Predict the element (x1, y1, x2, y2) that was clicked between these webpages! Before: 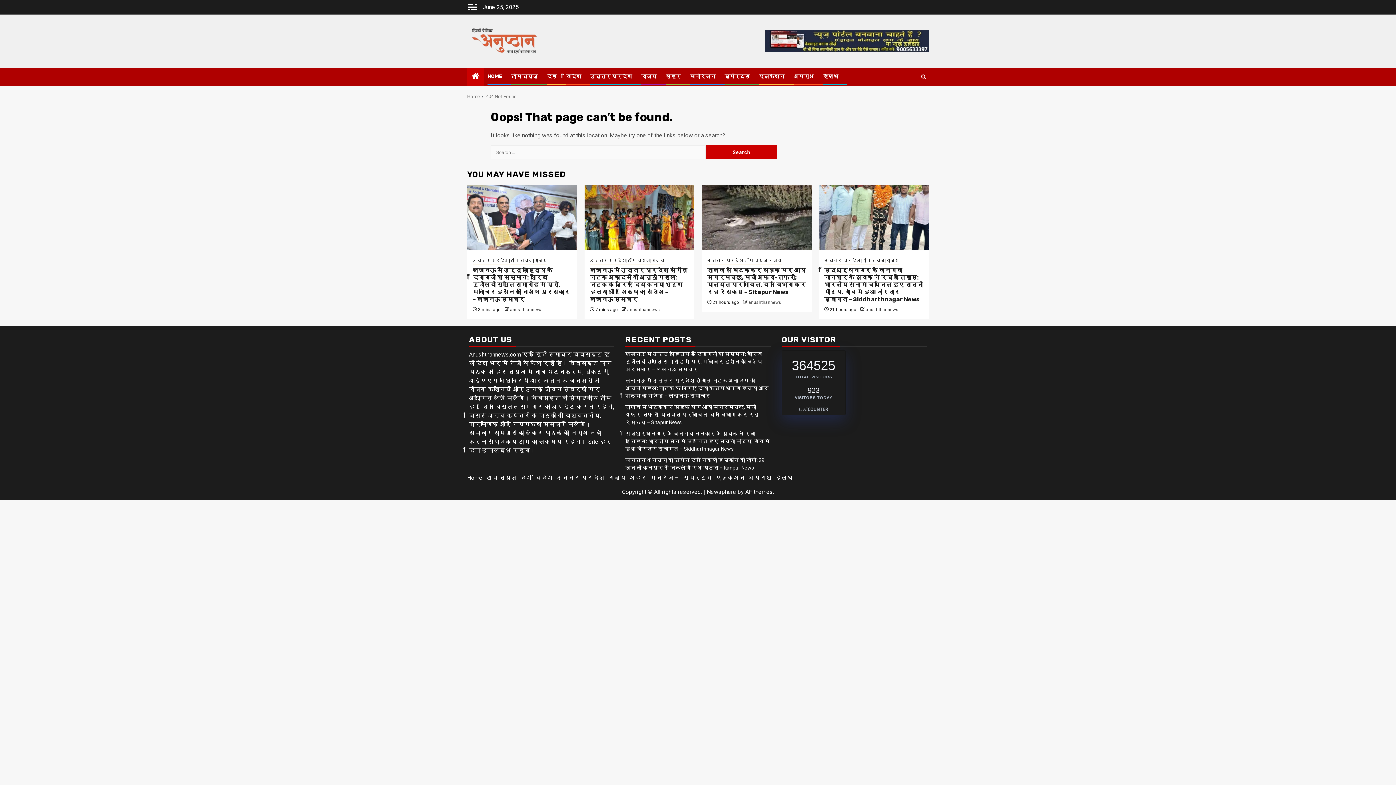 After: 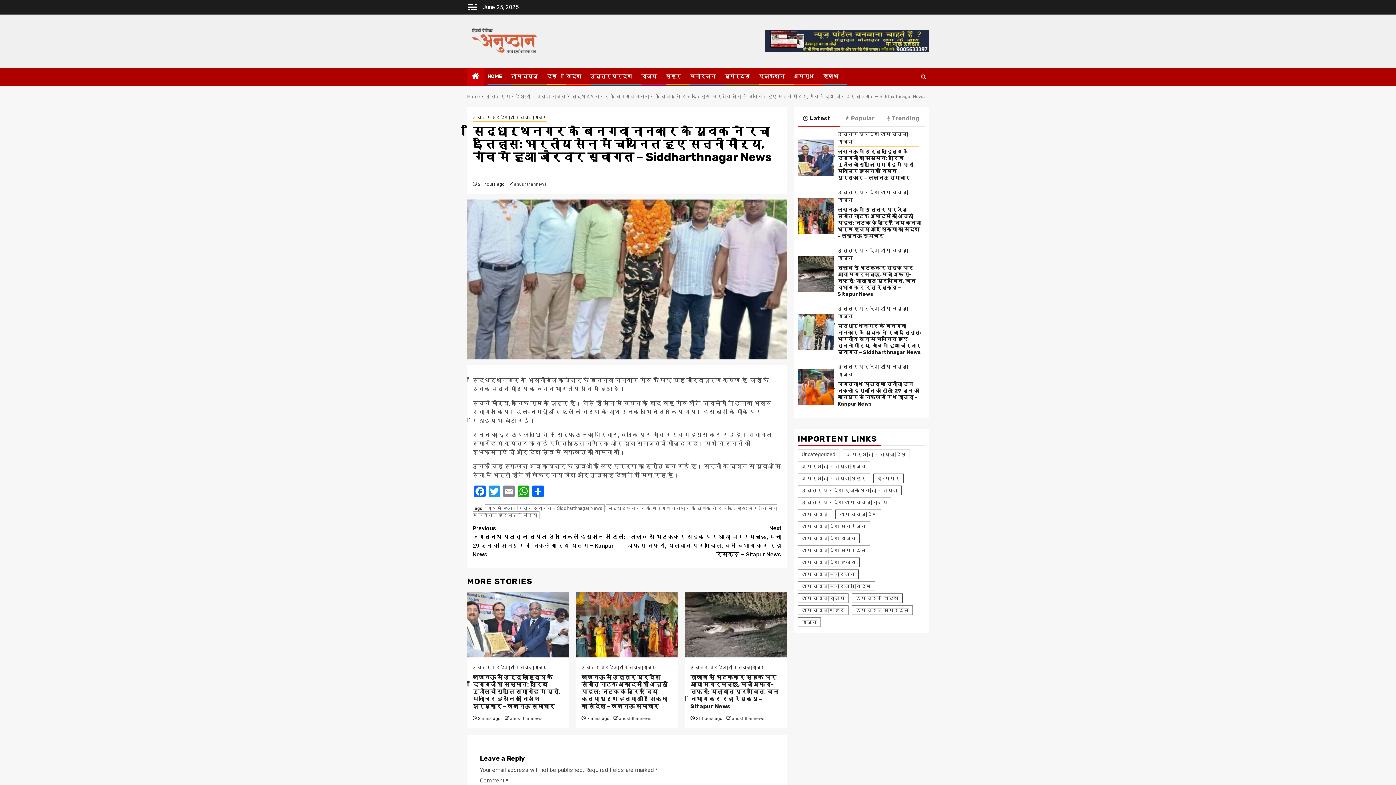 Action: label: सिद्धार्थनगर के बनगवा नानकार के युवक ने रचा इतिहास: भारतीय सेना में चयनित हुए सन्नी मौर्या, गांव में हुआ जोरदार स्वागत – Siddharthnagar News bbox: (625, 430, 770, 452)